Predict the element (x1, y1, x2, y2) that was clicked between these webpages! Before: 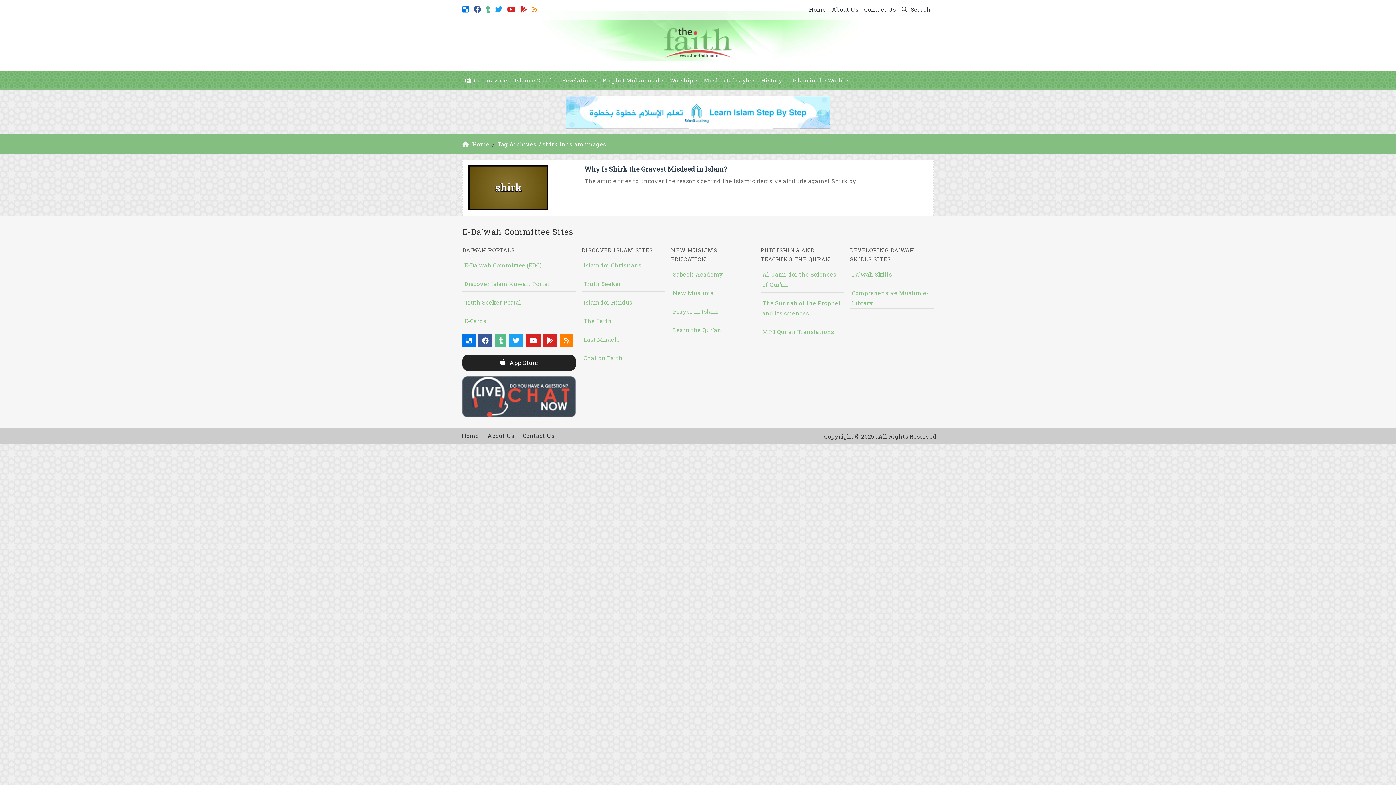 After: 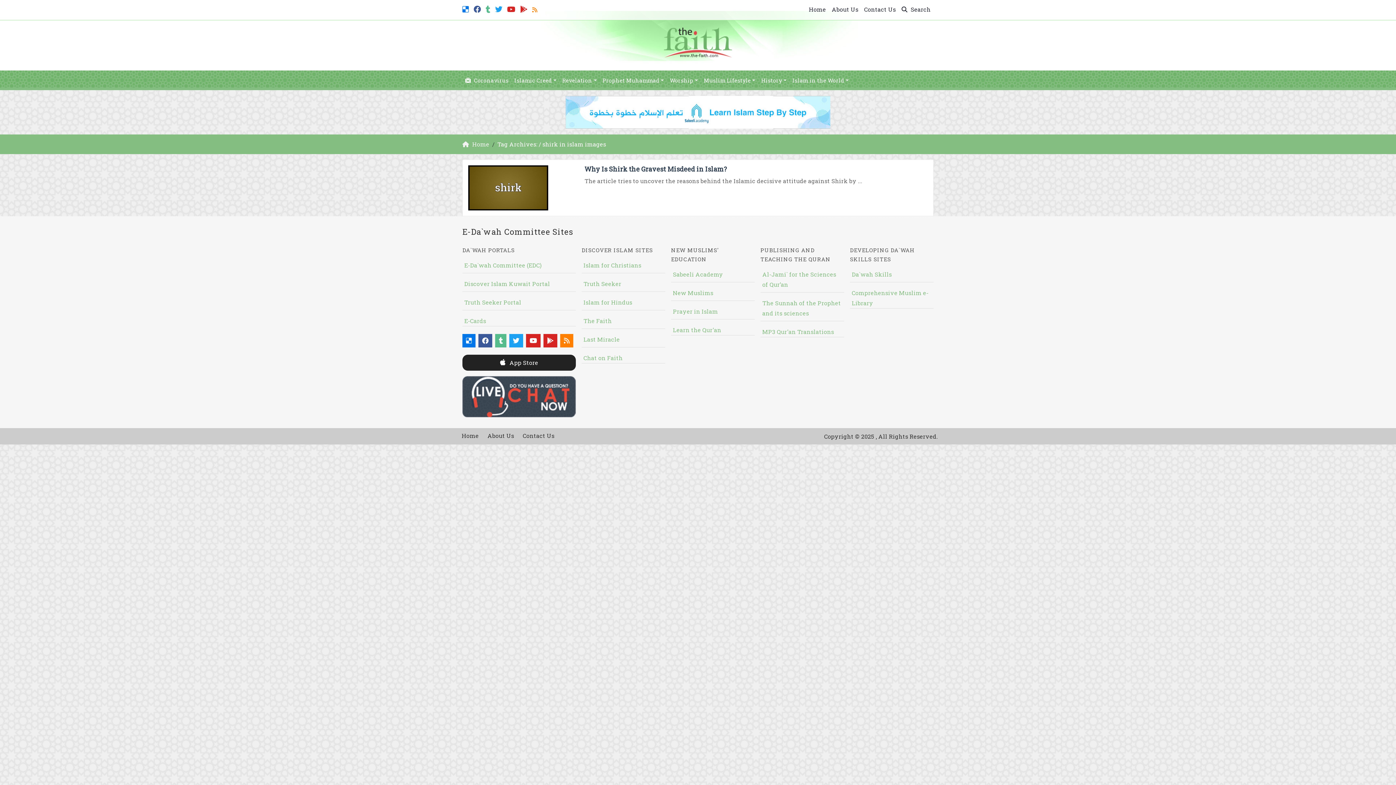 Action: label: Islam for Hindus bbox: (583, 298, 632, 306)